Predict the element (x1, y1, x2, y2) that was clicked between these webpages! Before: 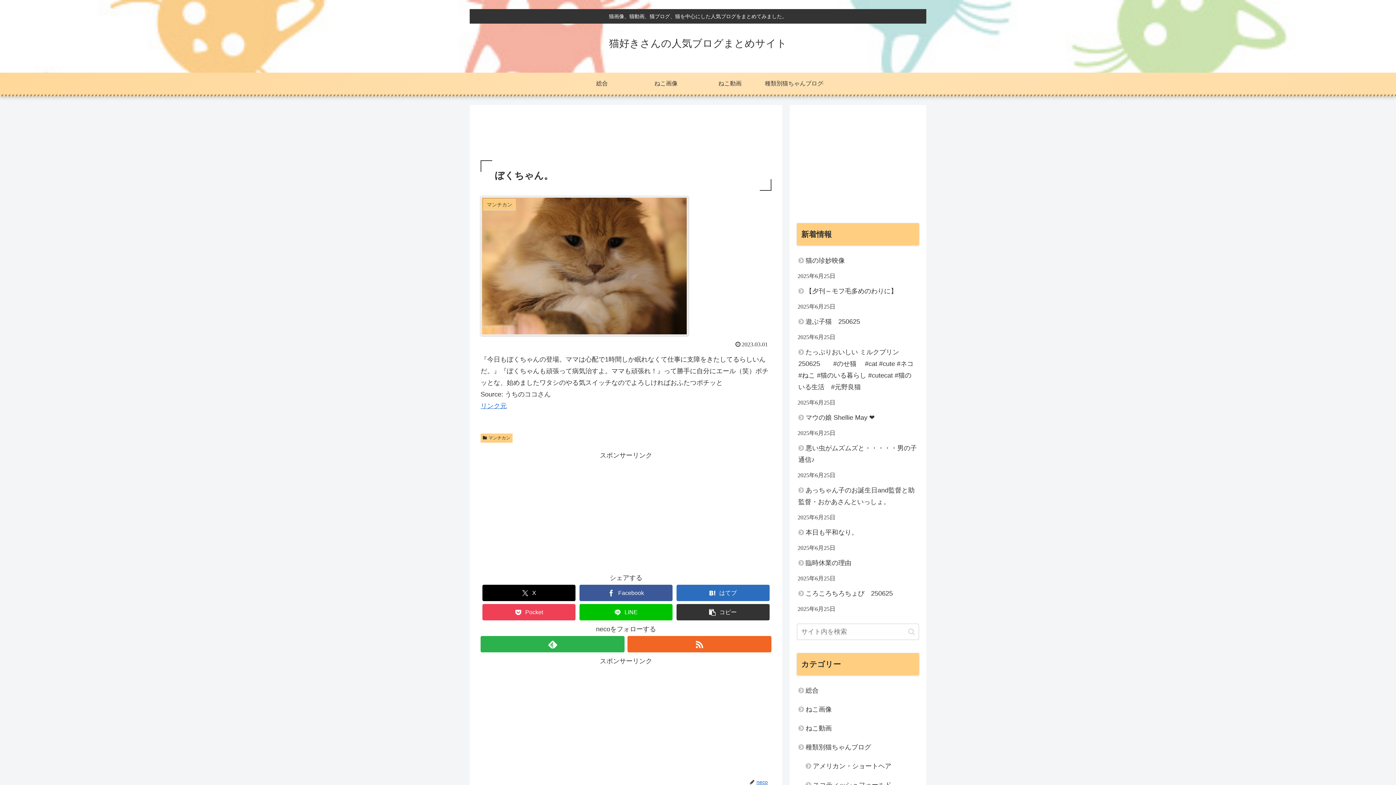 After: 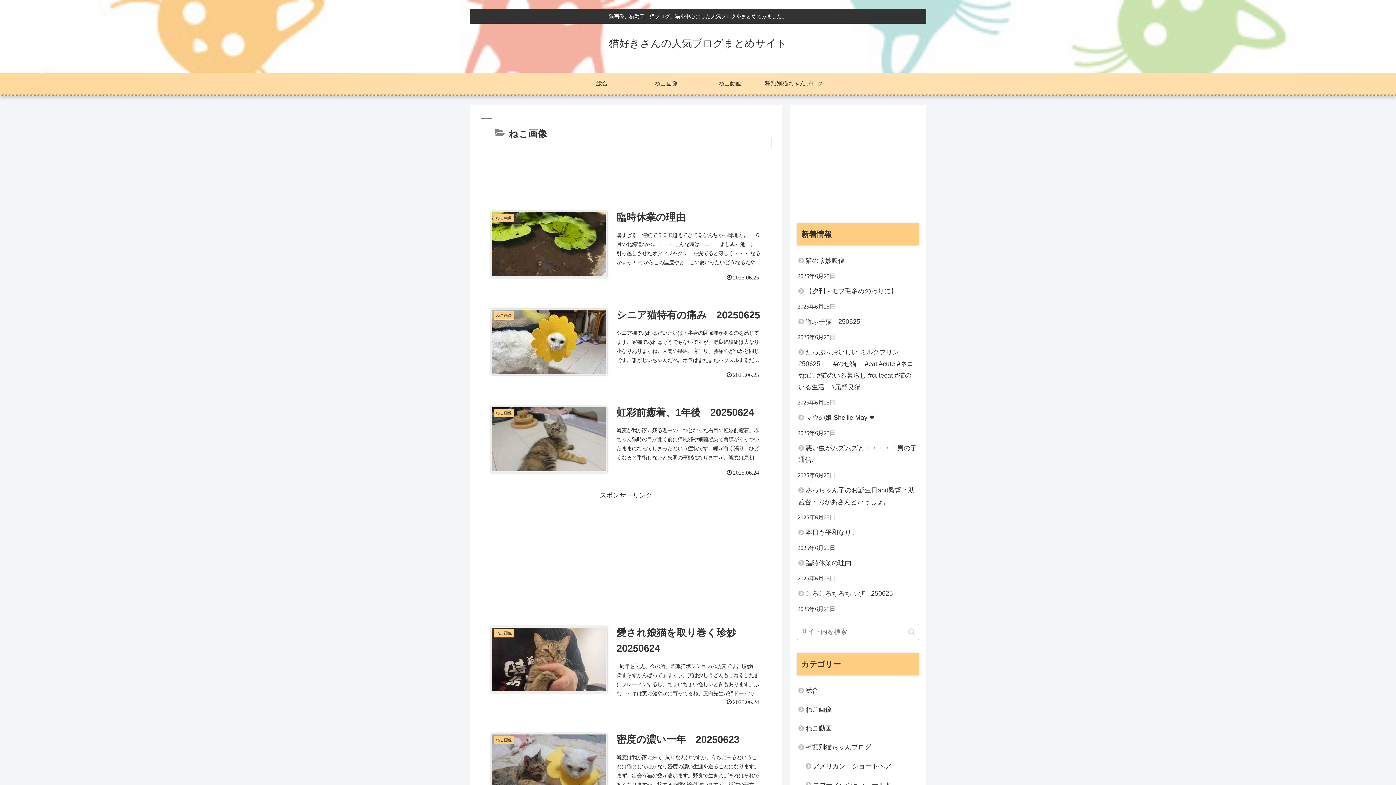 Action: label: ねこ画像 bbox: (634, 72, 698, 94)